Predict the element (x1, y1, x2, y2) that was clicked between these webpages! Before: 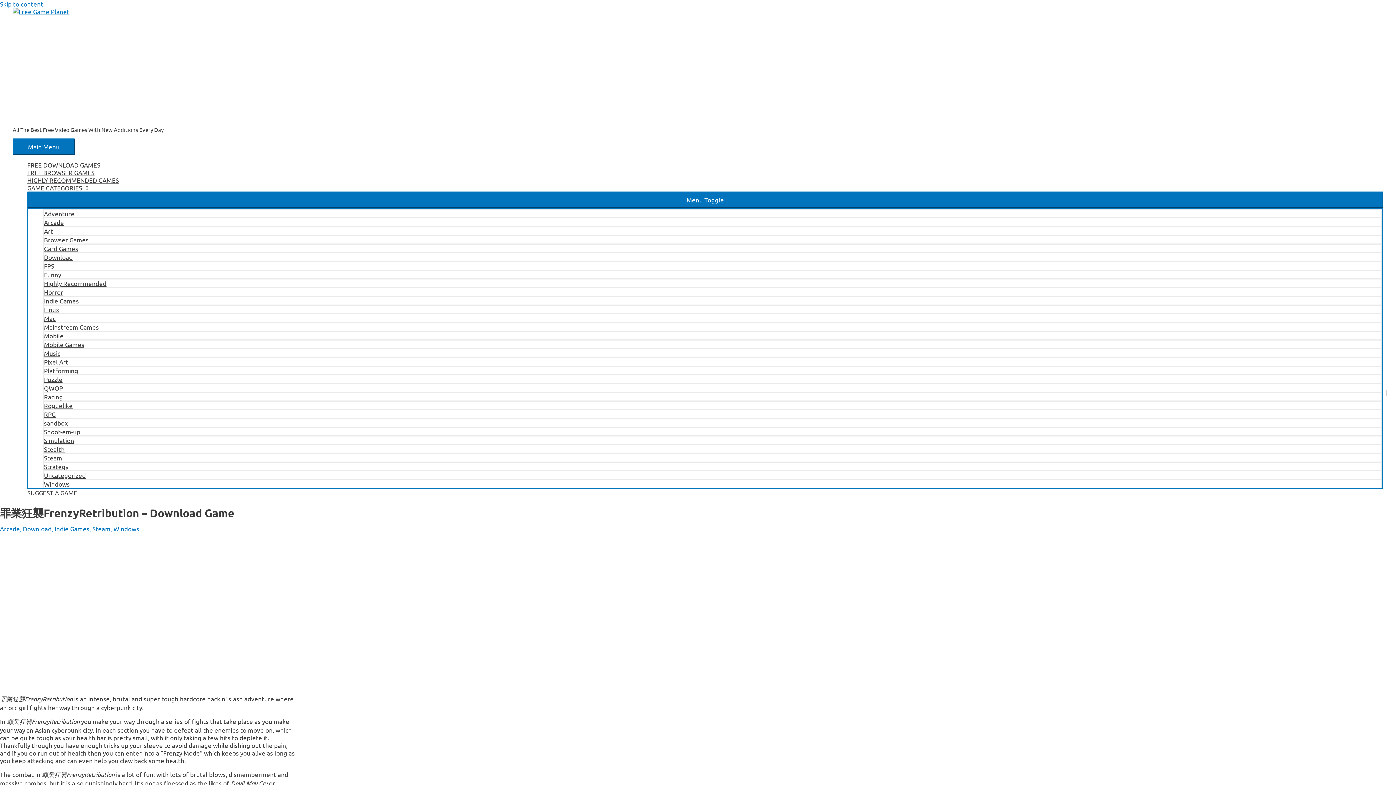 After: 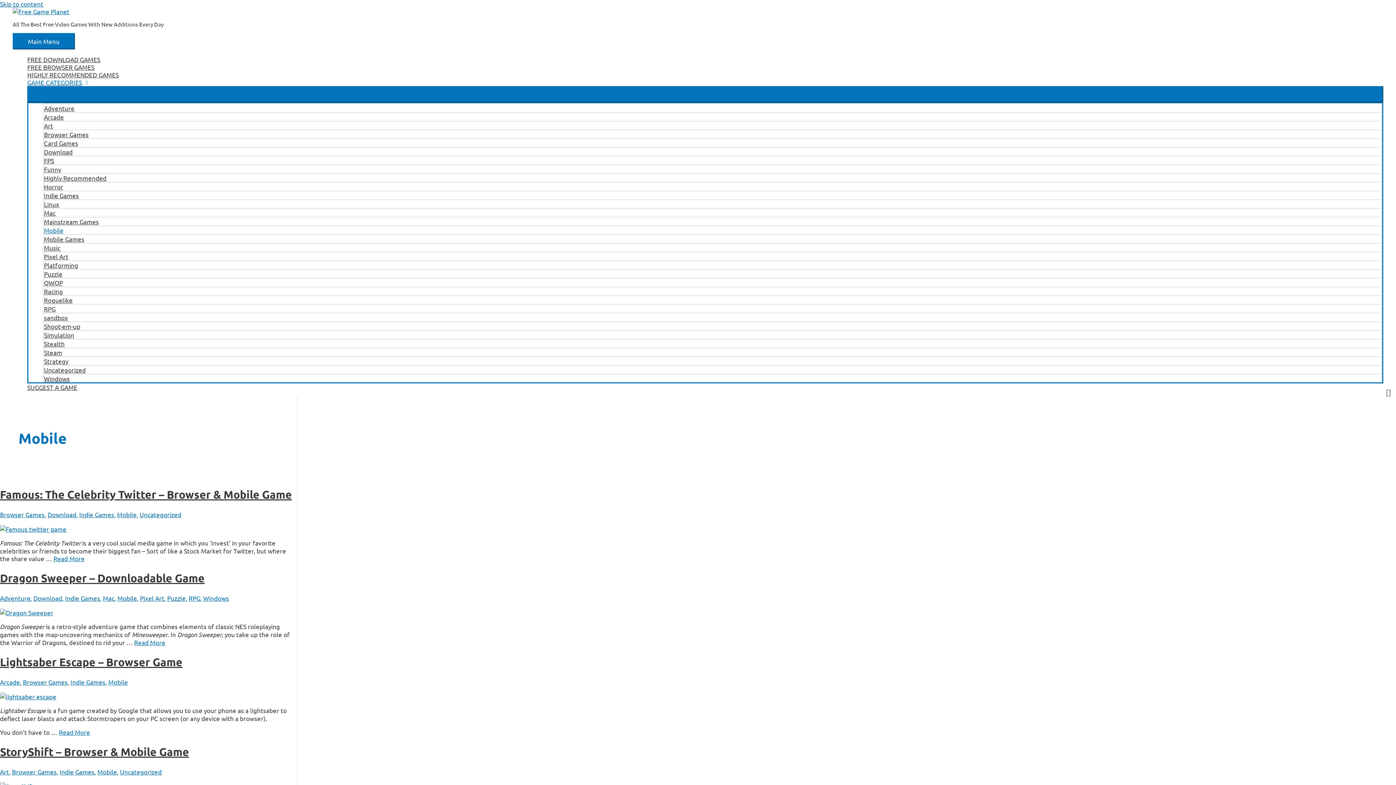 Action: label: Mobile bbox: (42, 330, 1382, 339)